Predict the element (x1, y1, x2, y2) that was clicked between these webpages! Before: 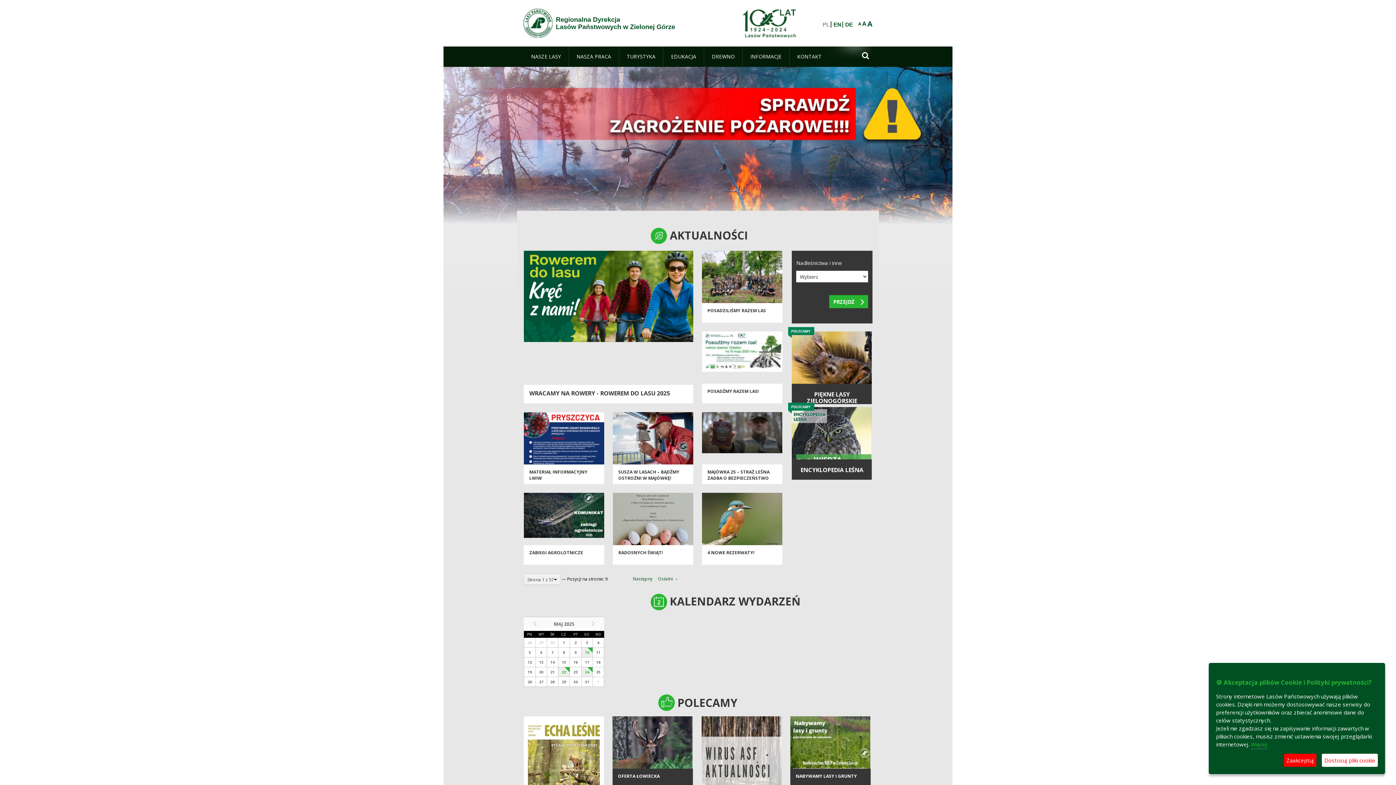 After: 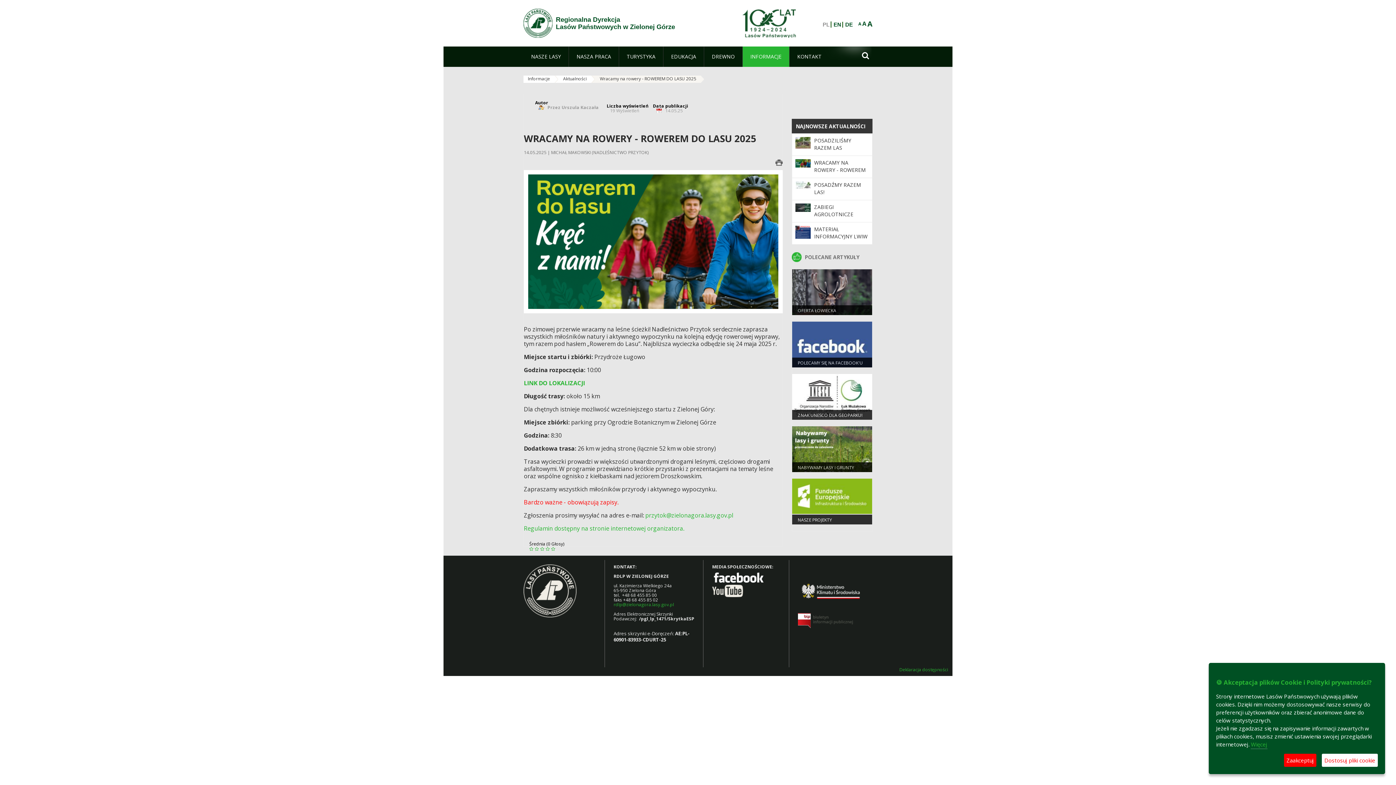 Action: label: WRACAMY NA ROWERY - ROWEREM DO LASU 2025 bbox: (529, 389, 670, 397)